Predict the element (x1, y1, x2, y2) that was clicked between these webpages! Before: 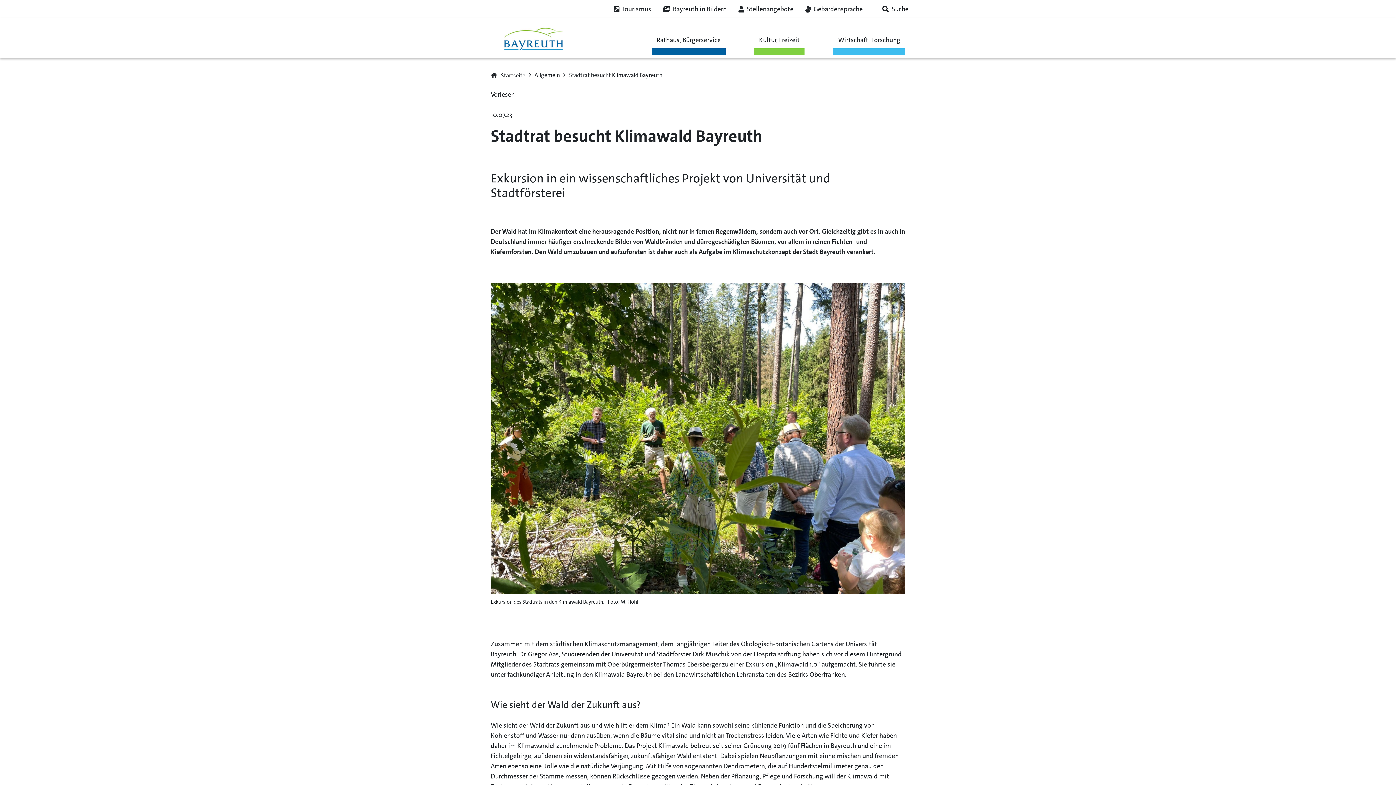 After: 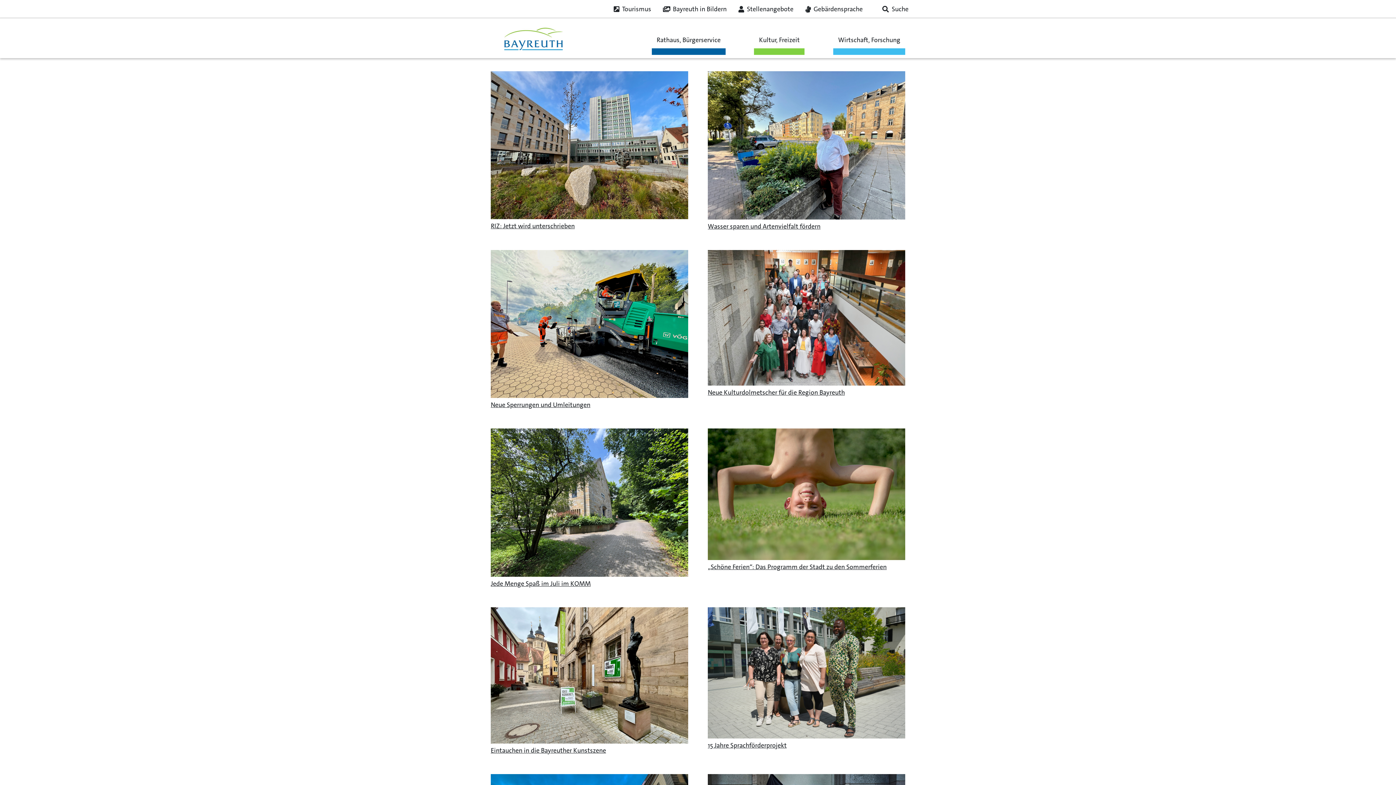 Action: label: Allgemein bbox: (534, 71, 560, 78)